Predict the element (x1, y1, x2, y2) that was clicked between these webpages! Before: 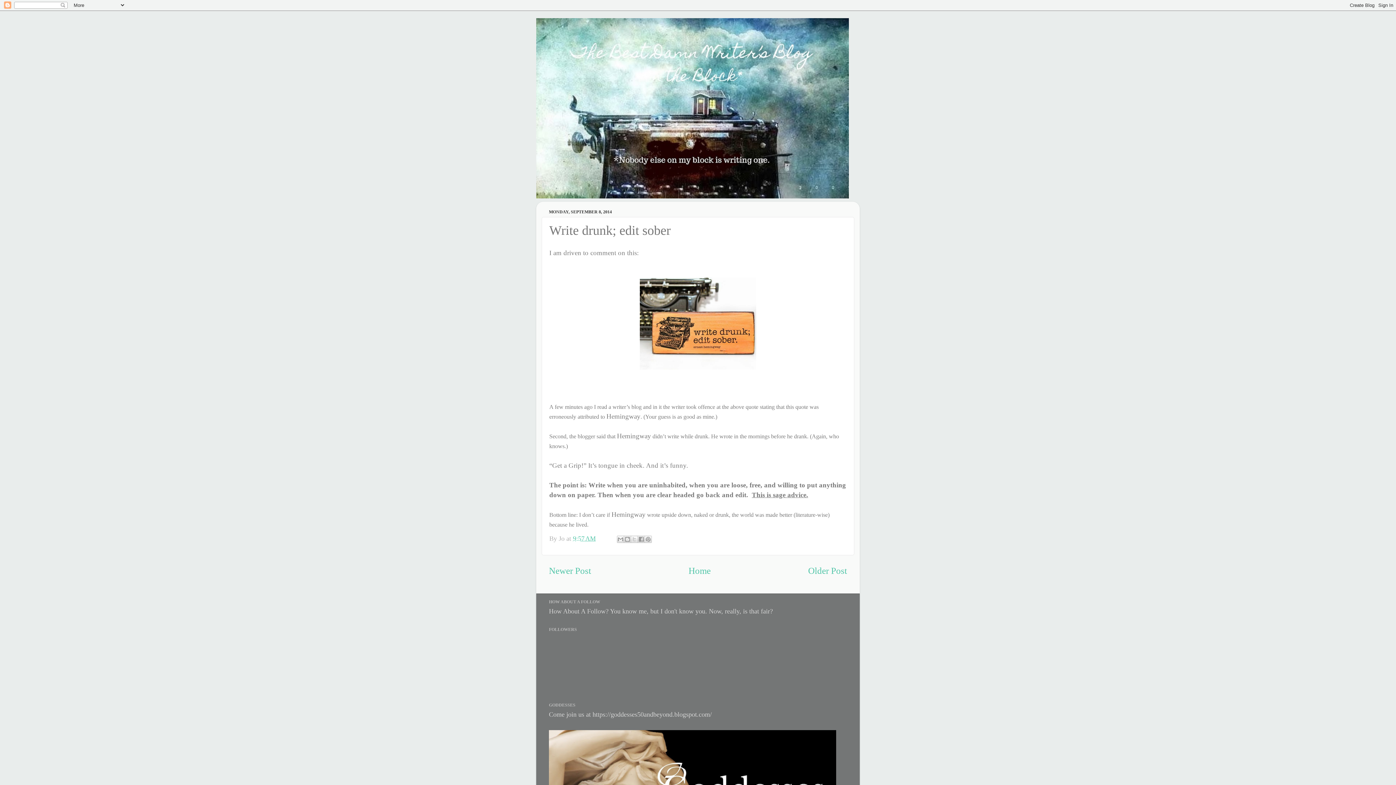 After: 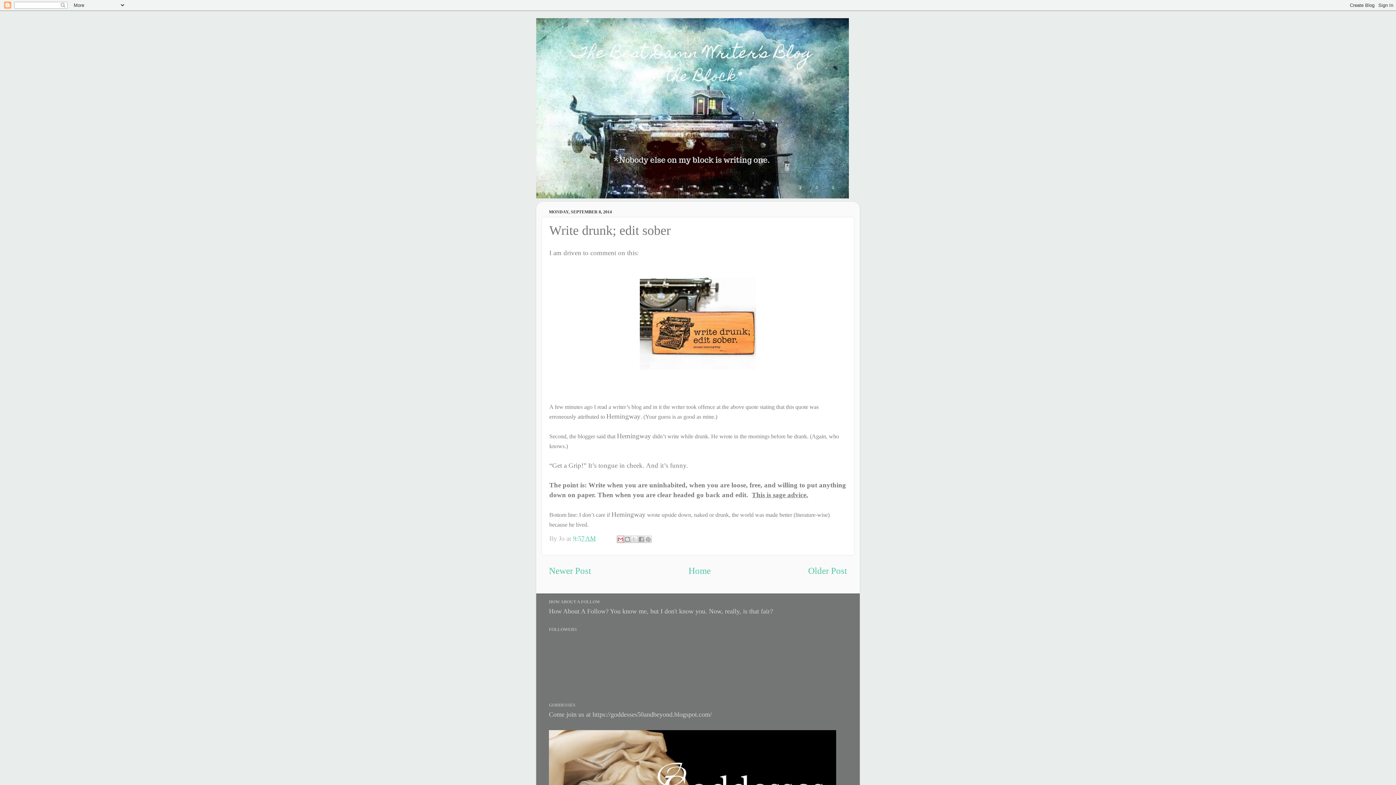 Action: label: Email This bbox: (617, 536, 624, 543)